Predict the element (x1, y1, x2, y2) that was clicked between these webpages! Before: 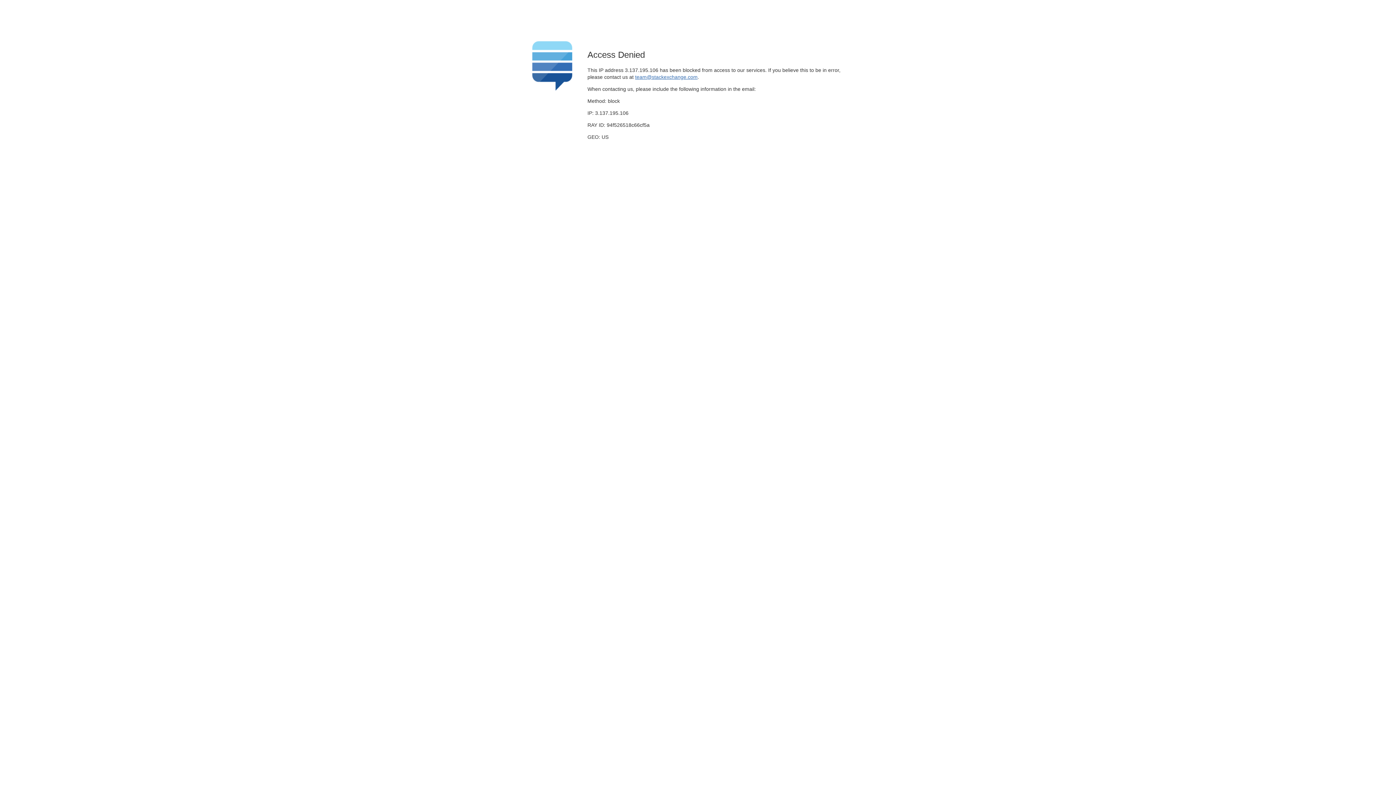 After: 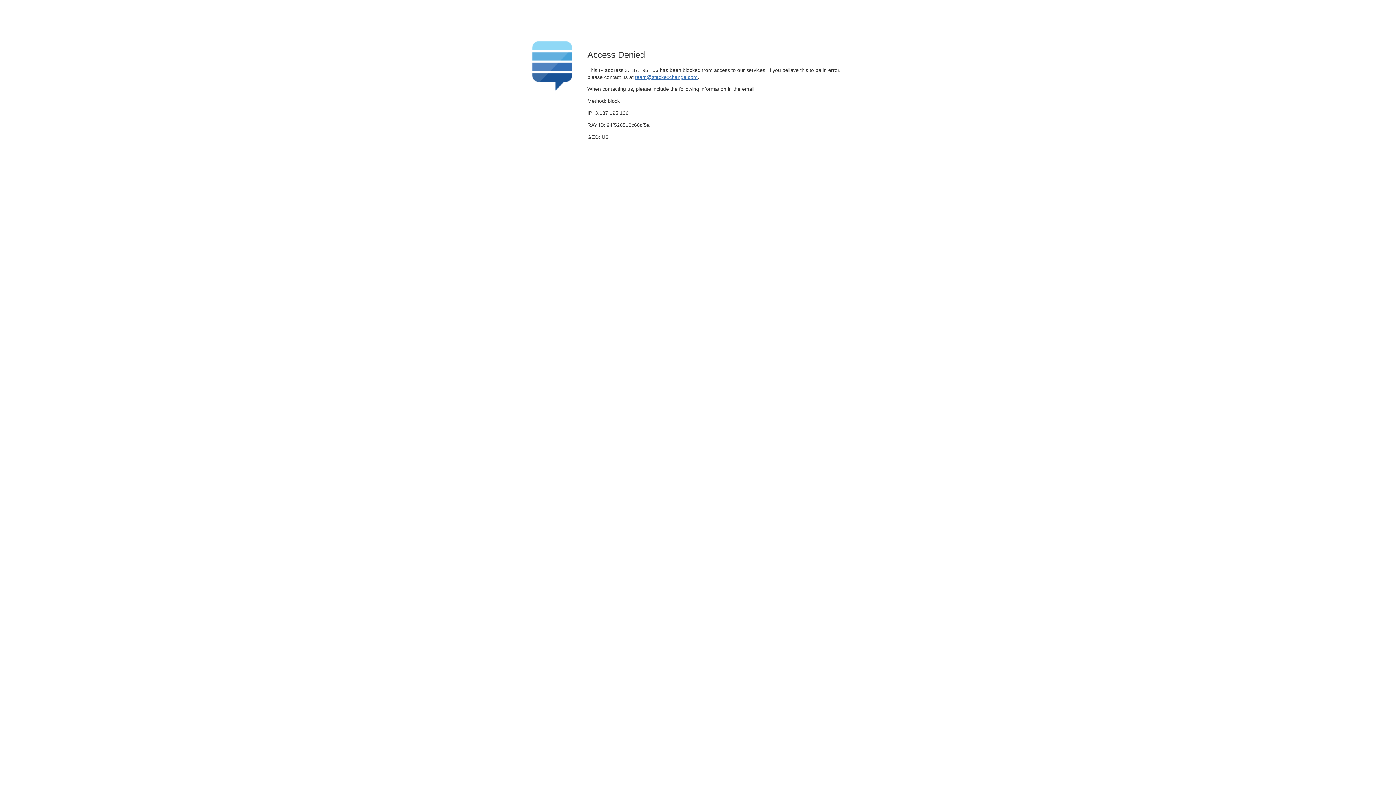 Action: label: team@stackexchange.com bbox: (635, 74, 697, 79)